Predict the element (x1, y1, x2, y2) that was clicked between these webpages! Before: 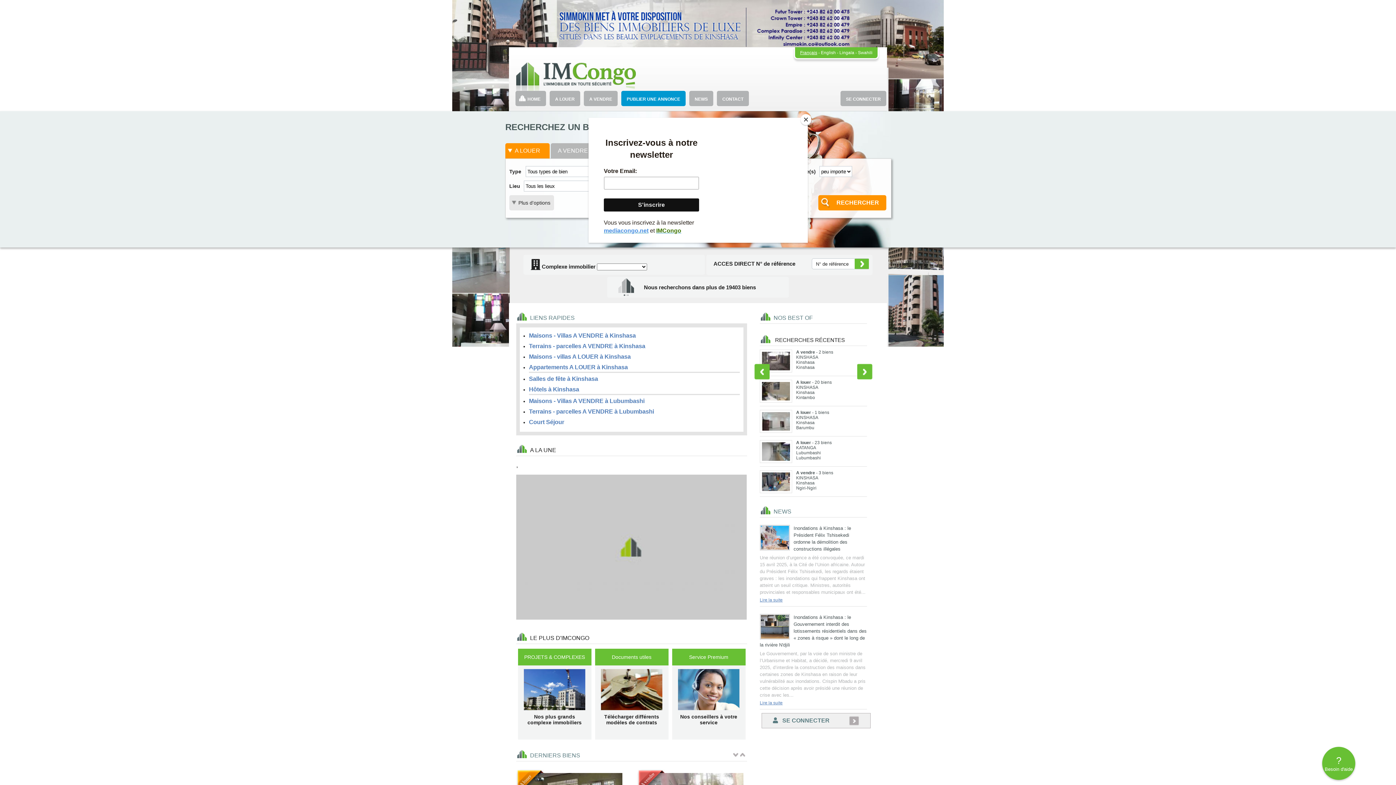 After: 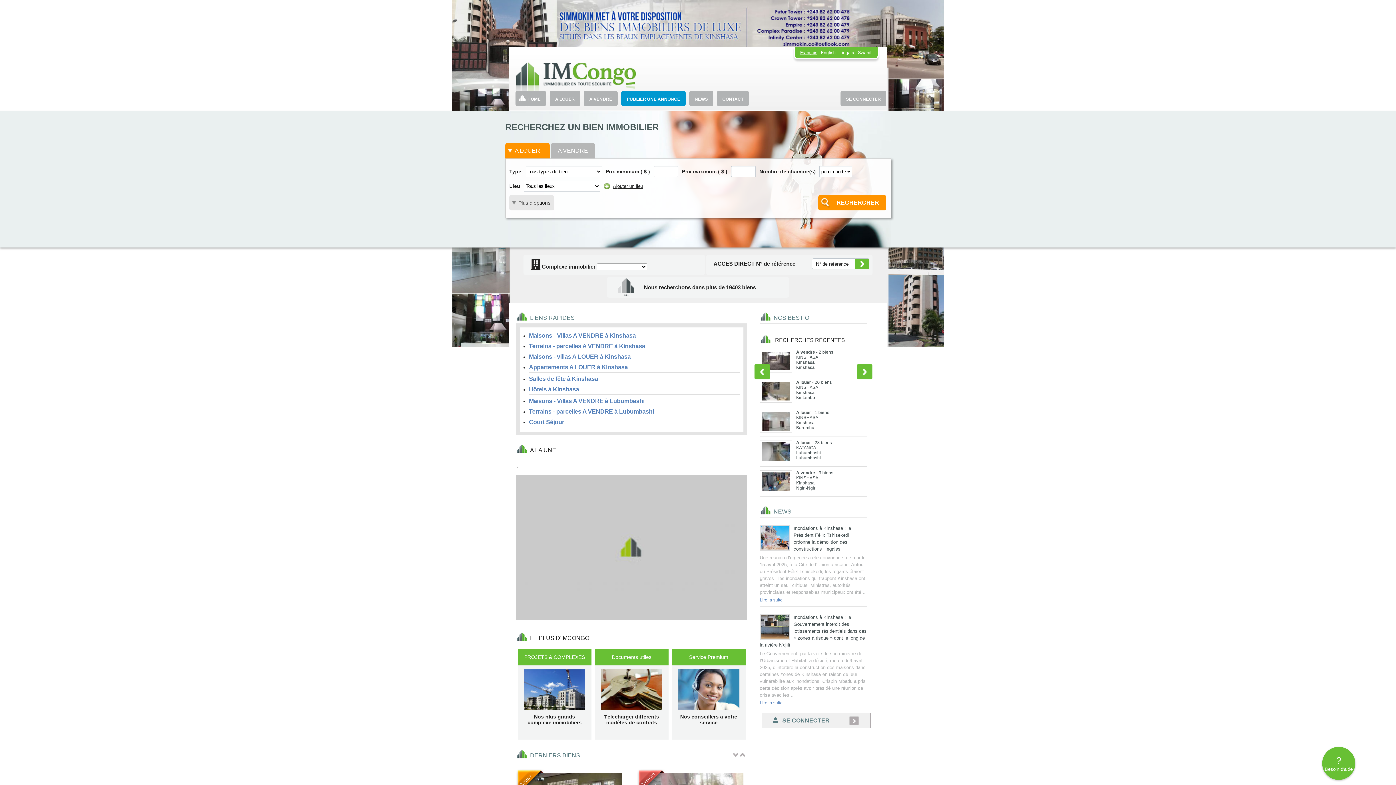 Action: bbox: (800, 114, 811, 125) label: Close